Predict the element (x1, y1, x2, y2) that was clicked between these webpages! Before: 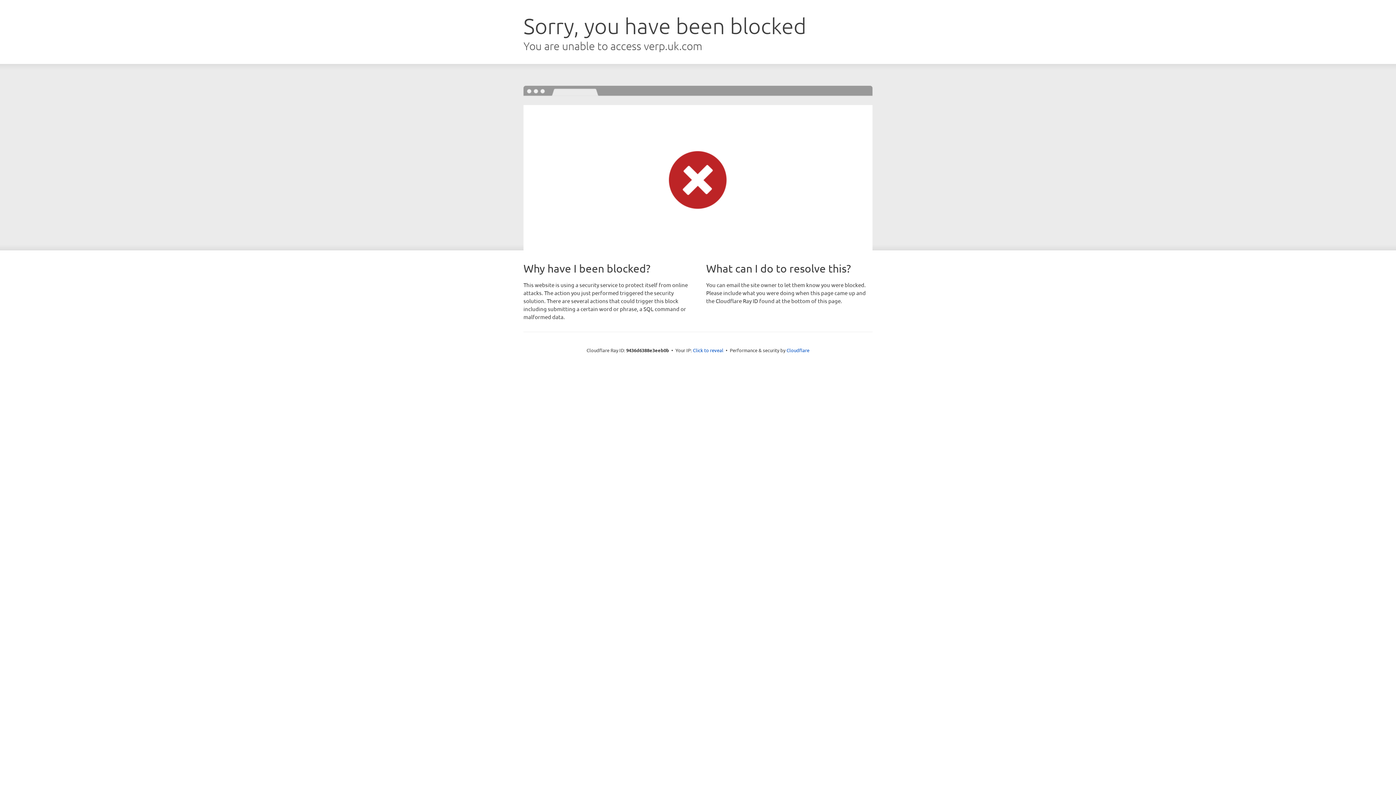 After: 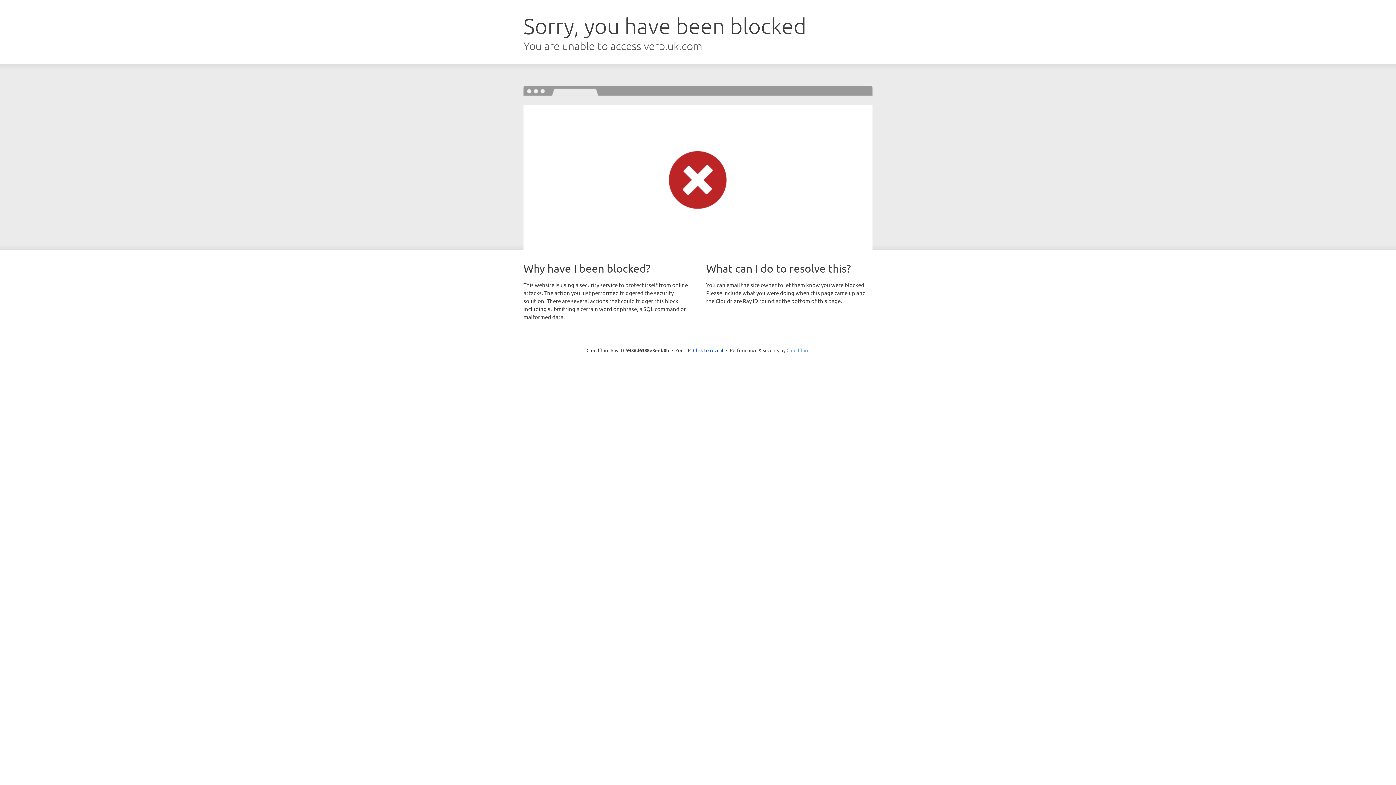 Action: label: Cloudflare bbox: (786, 347, 809, 353)